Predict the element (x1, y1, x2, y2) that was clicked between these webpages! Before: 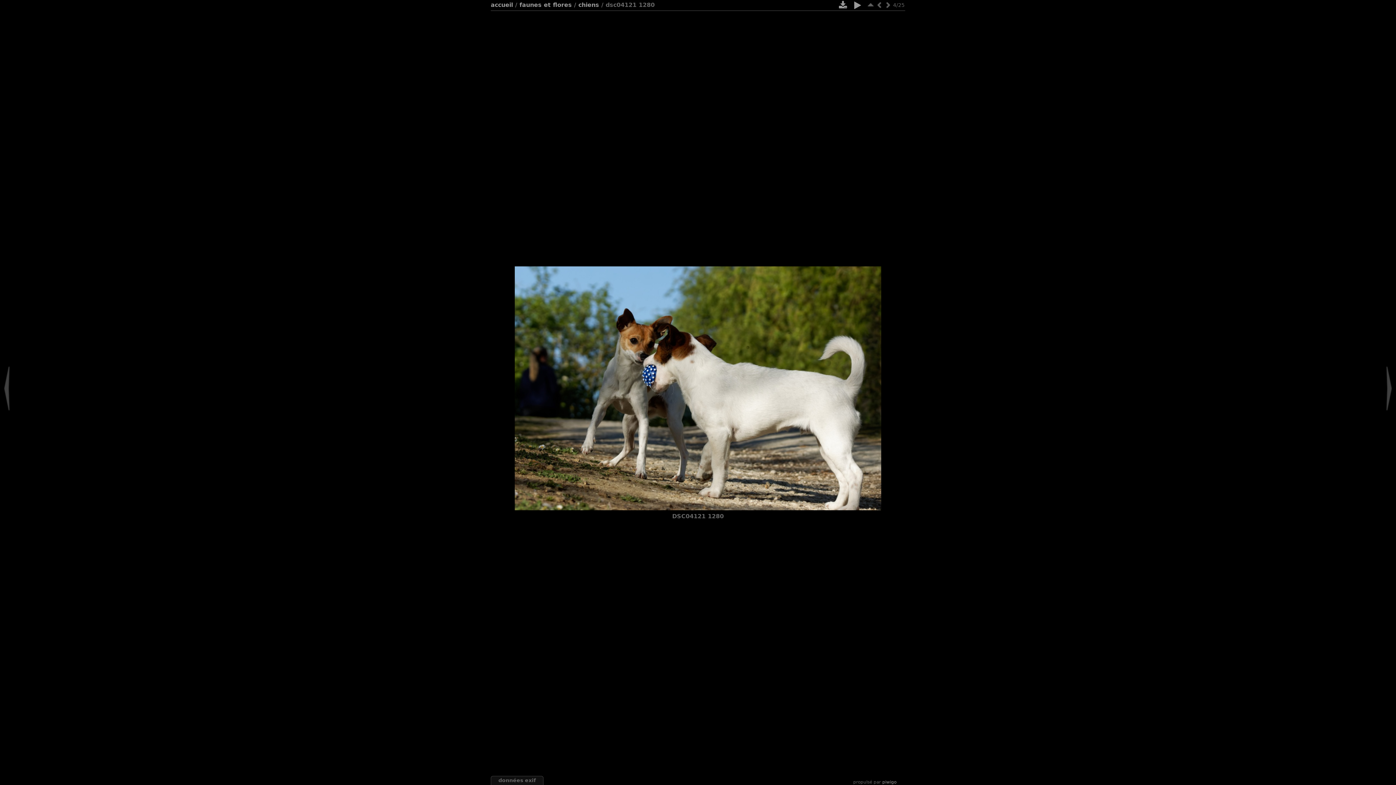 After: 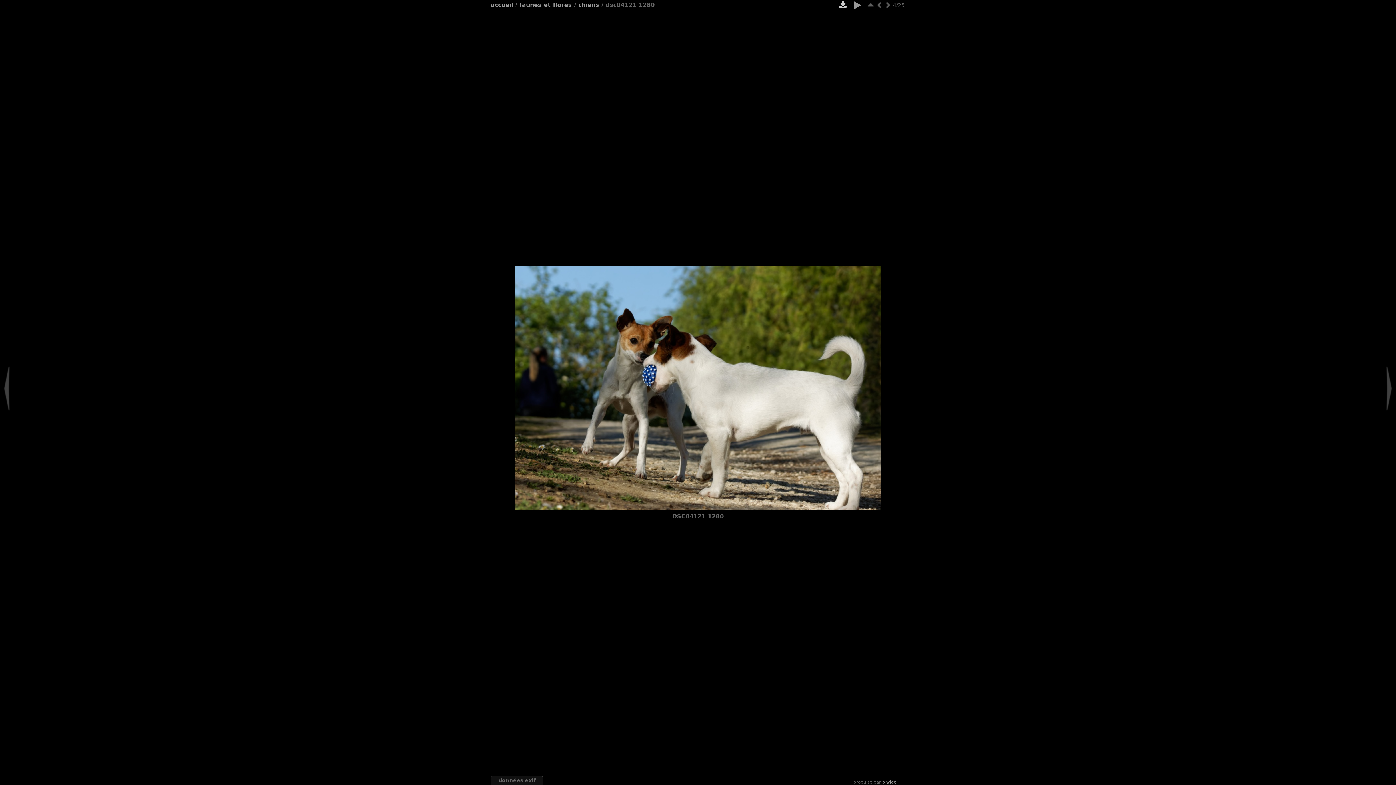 Action: bbox: (837, 3, 849, 9)